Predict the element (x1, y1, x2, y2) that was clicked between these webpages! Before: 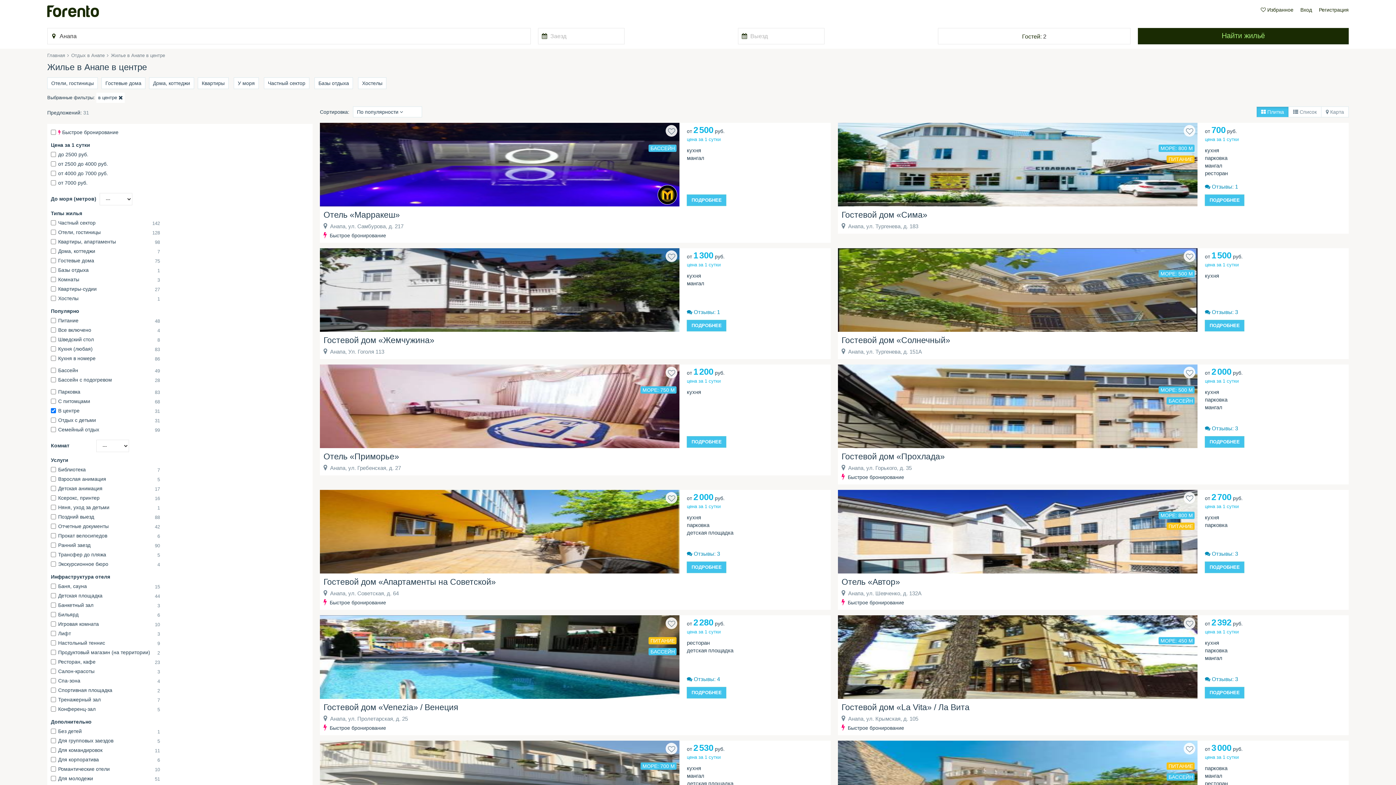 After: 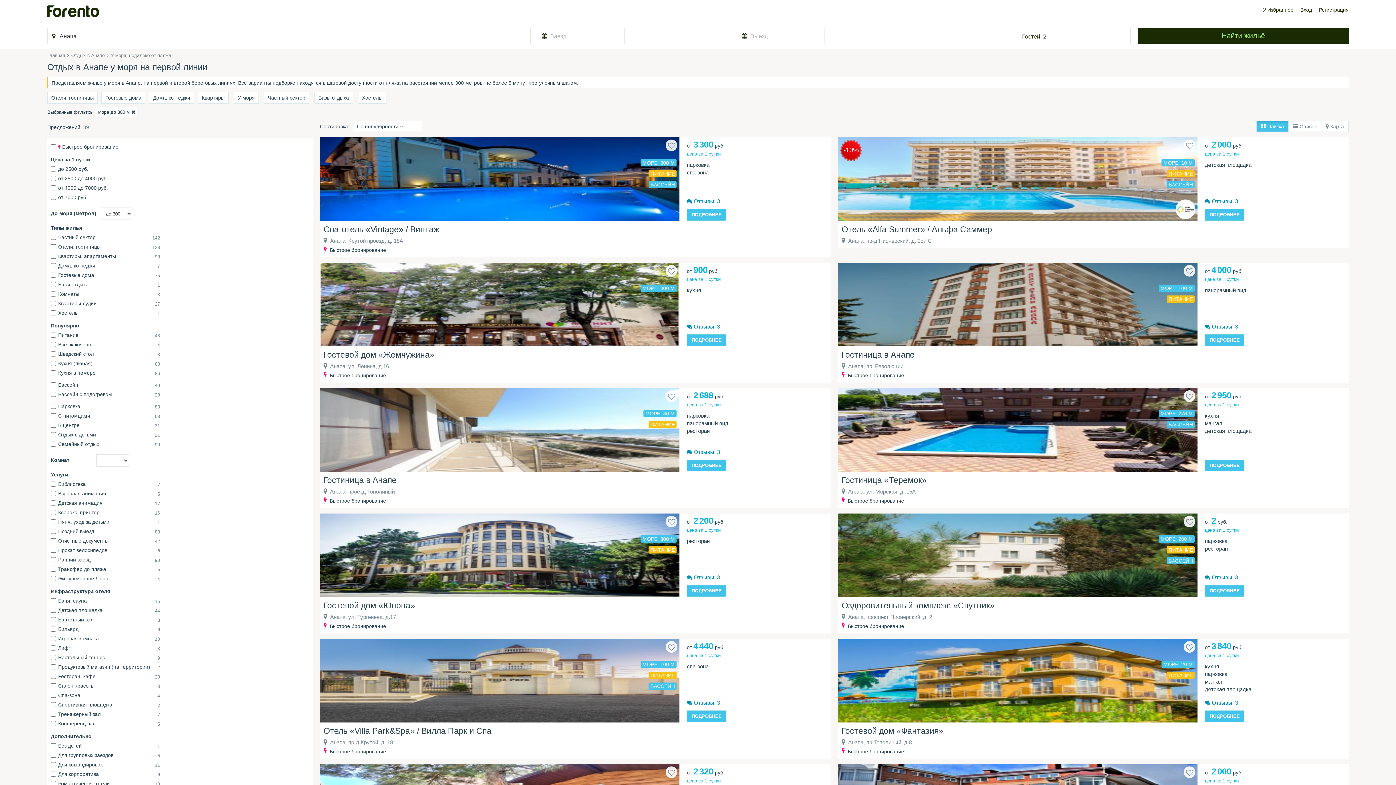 Action: bbox: (233, 77, 258, 89) label: У моря